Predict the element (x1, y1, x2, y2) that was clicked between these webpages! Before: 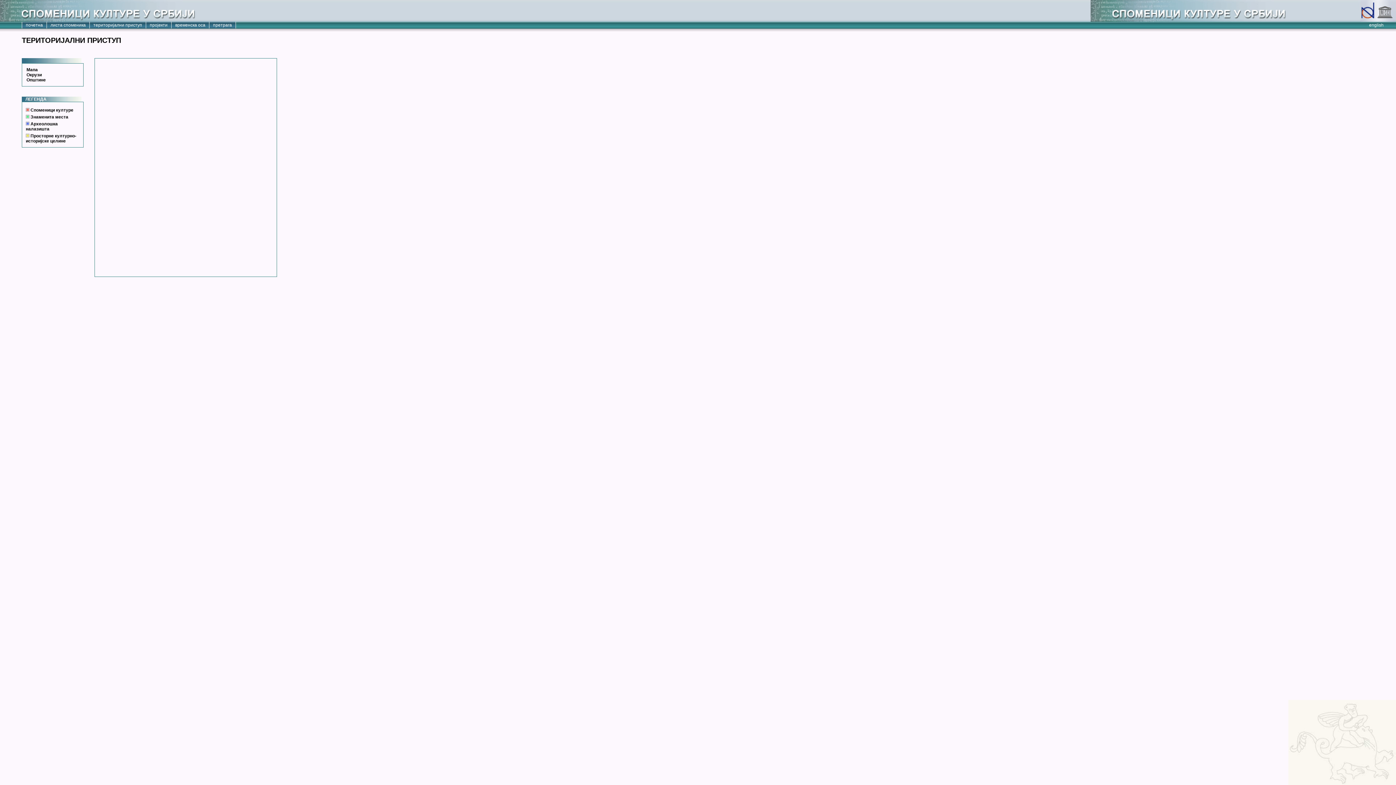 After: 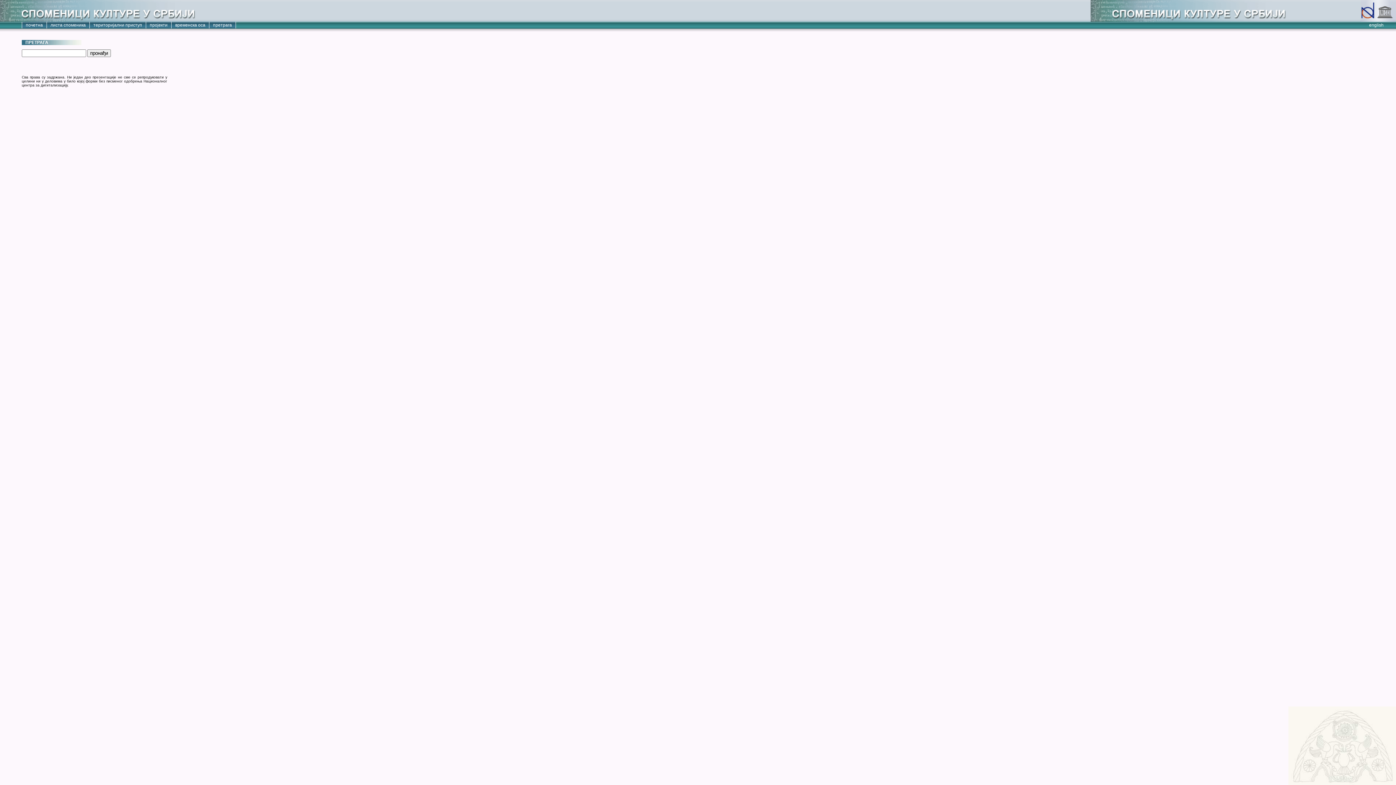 Action: label: претрага bbox: (209, 21, 236, 28)